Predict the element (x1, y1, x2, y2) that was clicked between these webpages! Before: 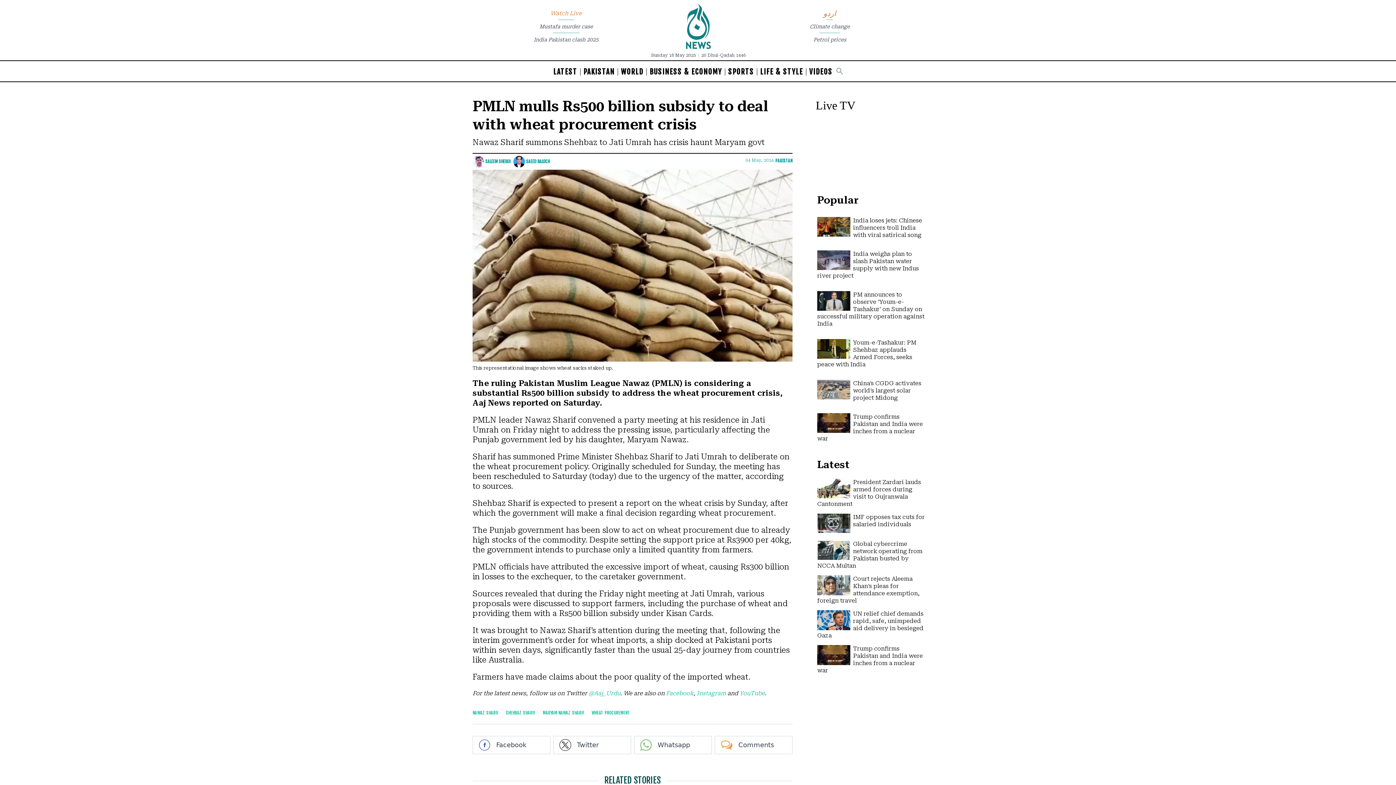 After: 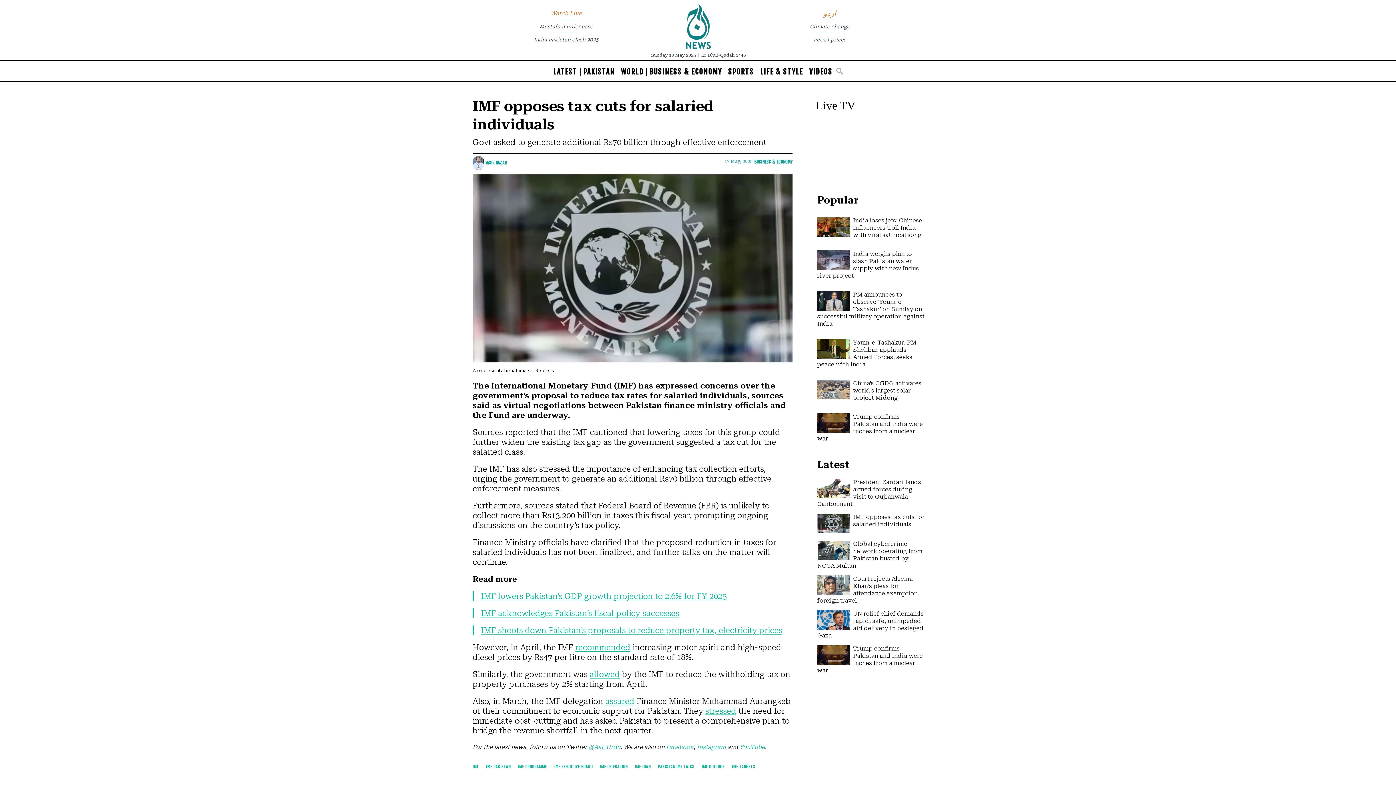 Action: bbox: (853, 513, 924, 527) label: IMF opposes tax cuts for salaried individuals